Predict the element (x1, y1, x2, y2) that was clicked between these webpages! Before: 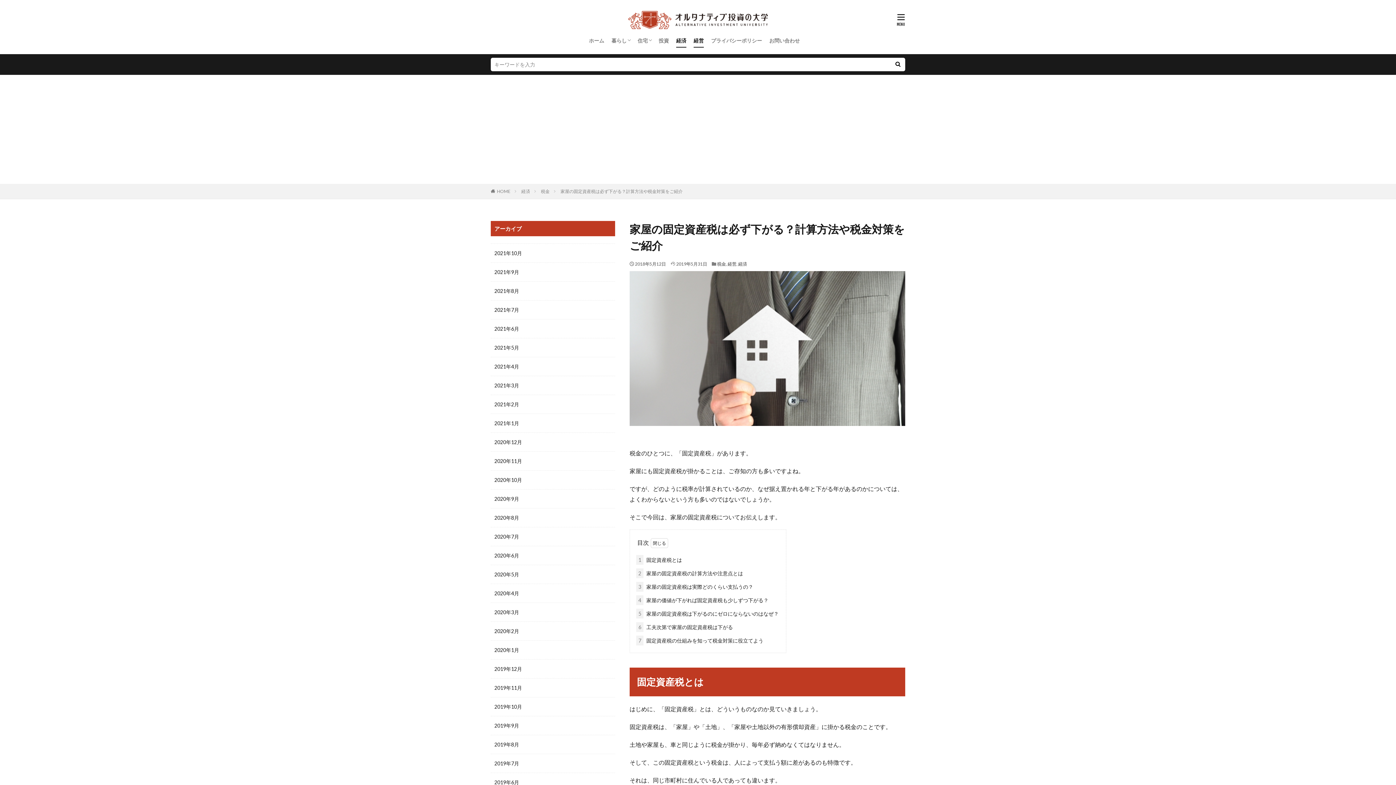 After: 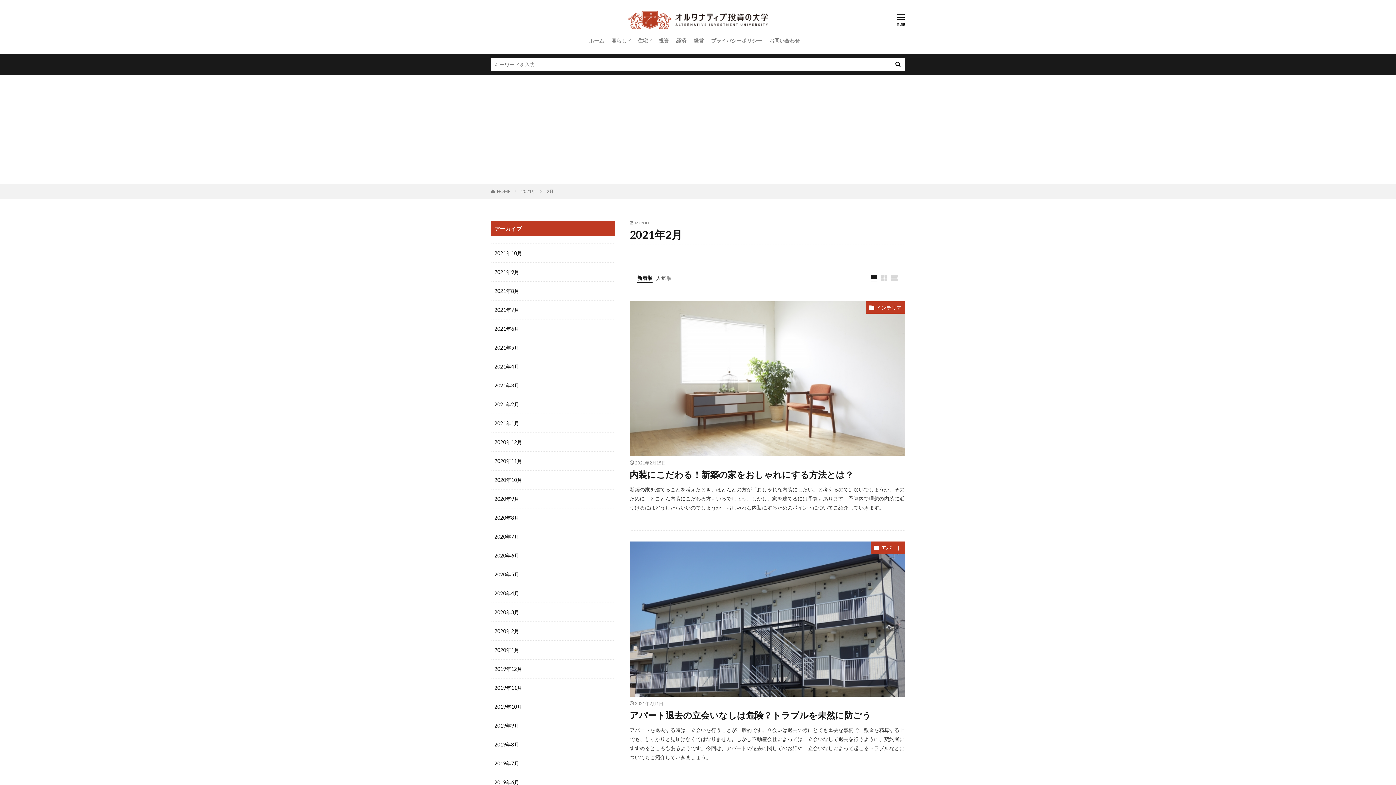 Action: label: 2021年2月 bbox: (490, 395, 615, 414)